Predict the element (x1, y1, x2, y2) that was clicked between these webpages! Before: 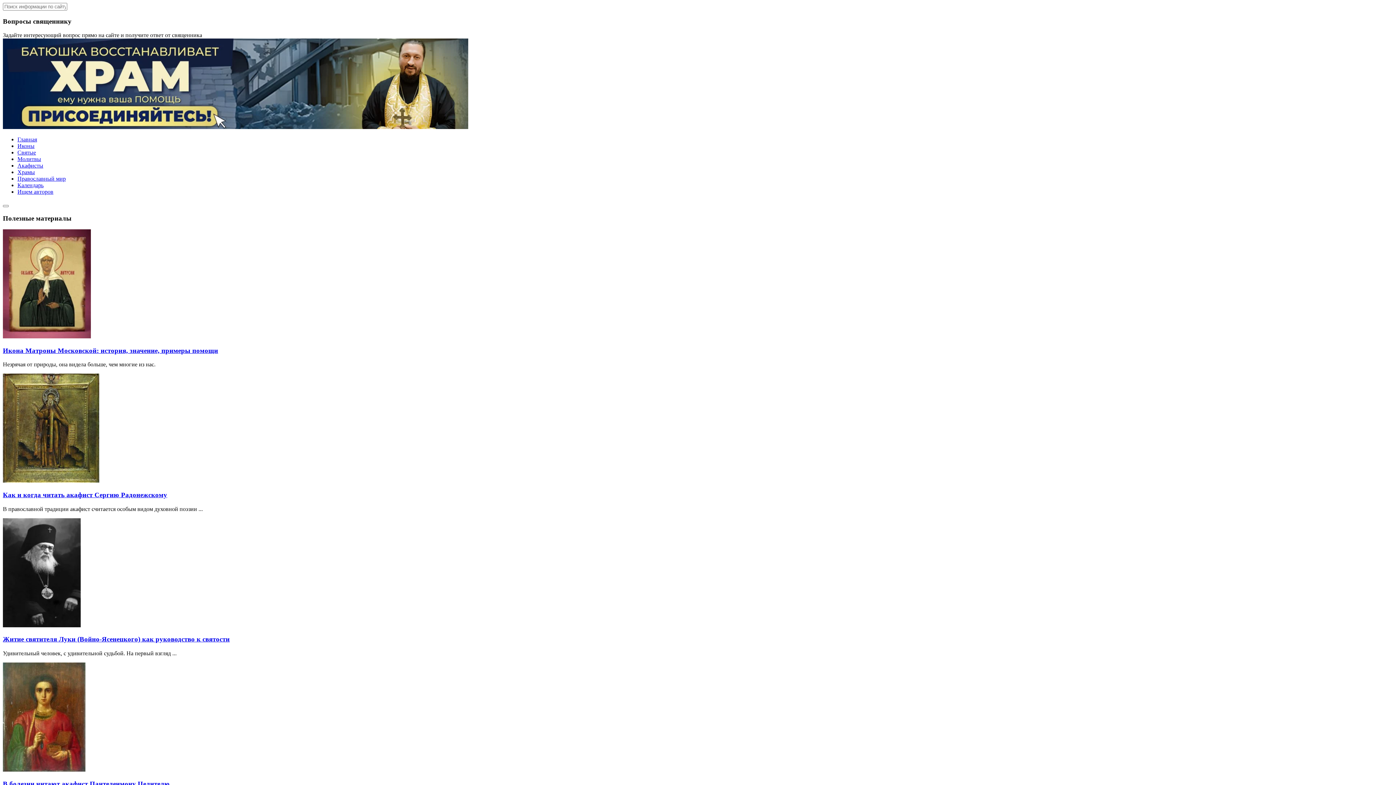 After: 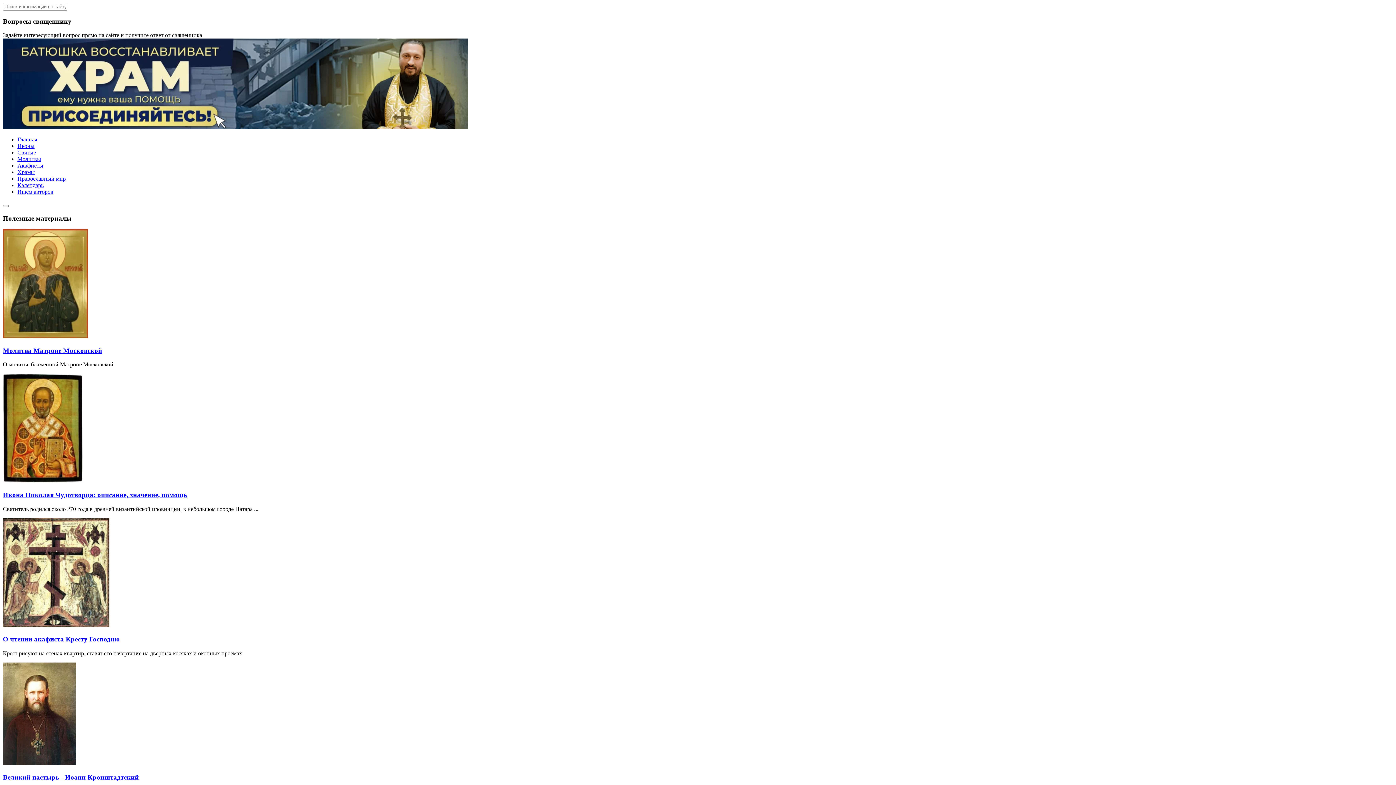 Action: bbox: (2, 333, 90, 339)